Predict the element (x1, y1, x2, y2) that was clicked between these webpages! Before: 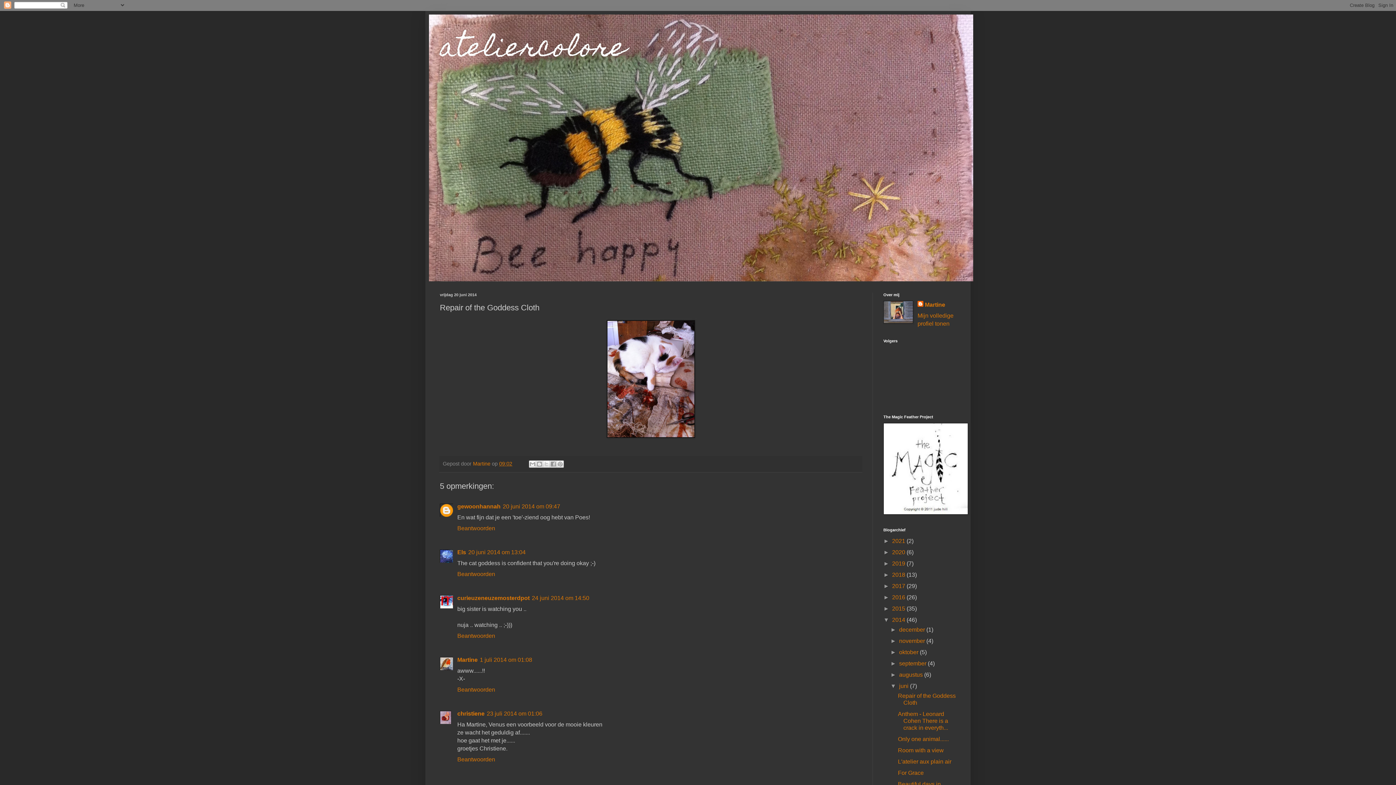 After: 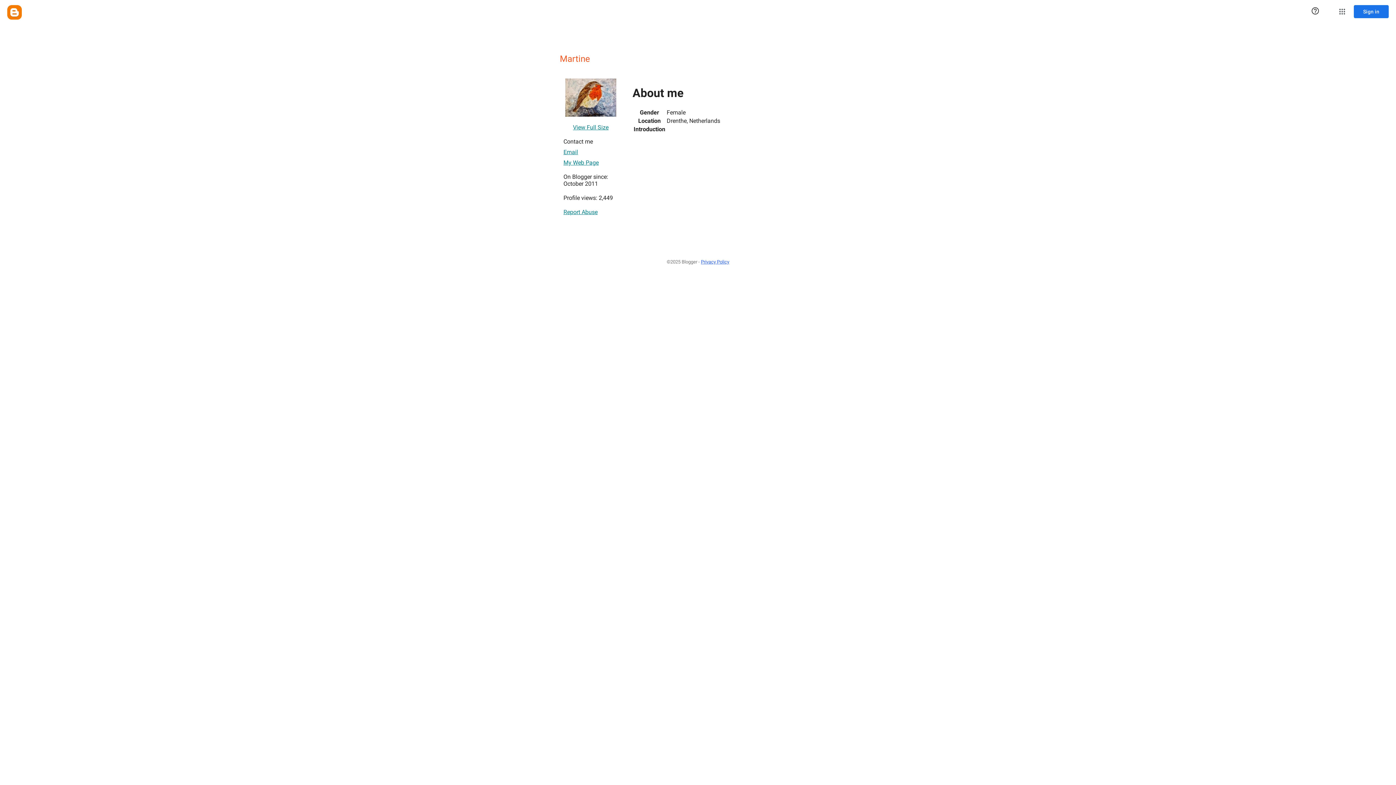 Action: bbox: (457, 657, 477, 663) label: Martine